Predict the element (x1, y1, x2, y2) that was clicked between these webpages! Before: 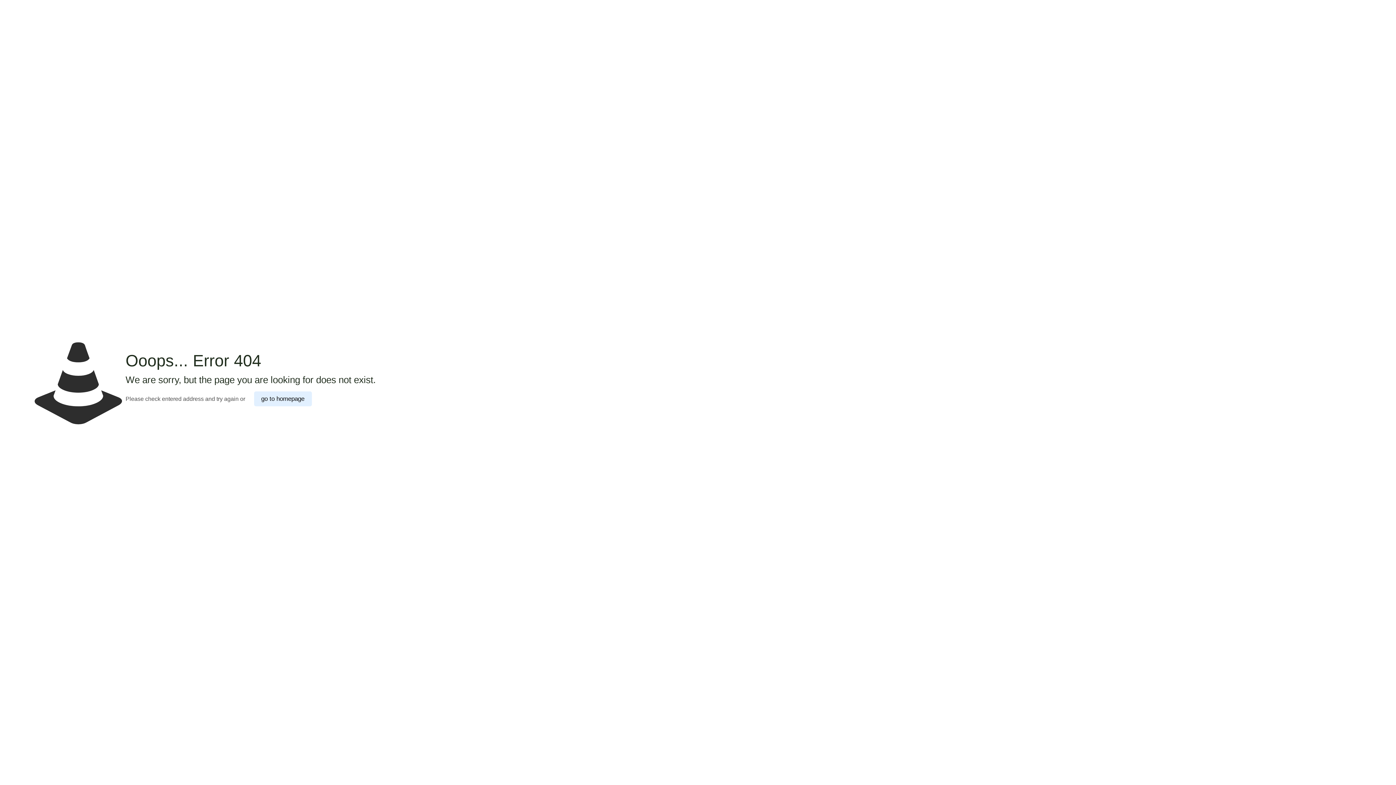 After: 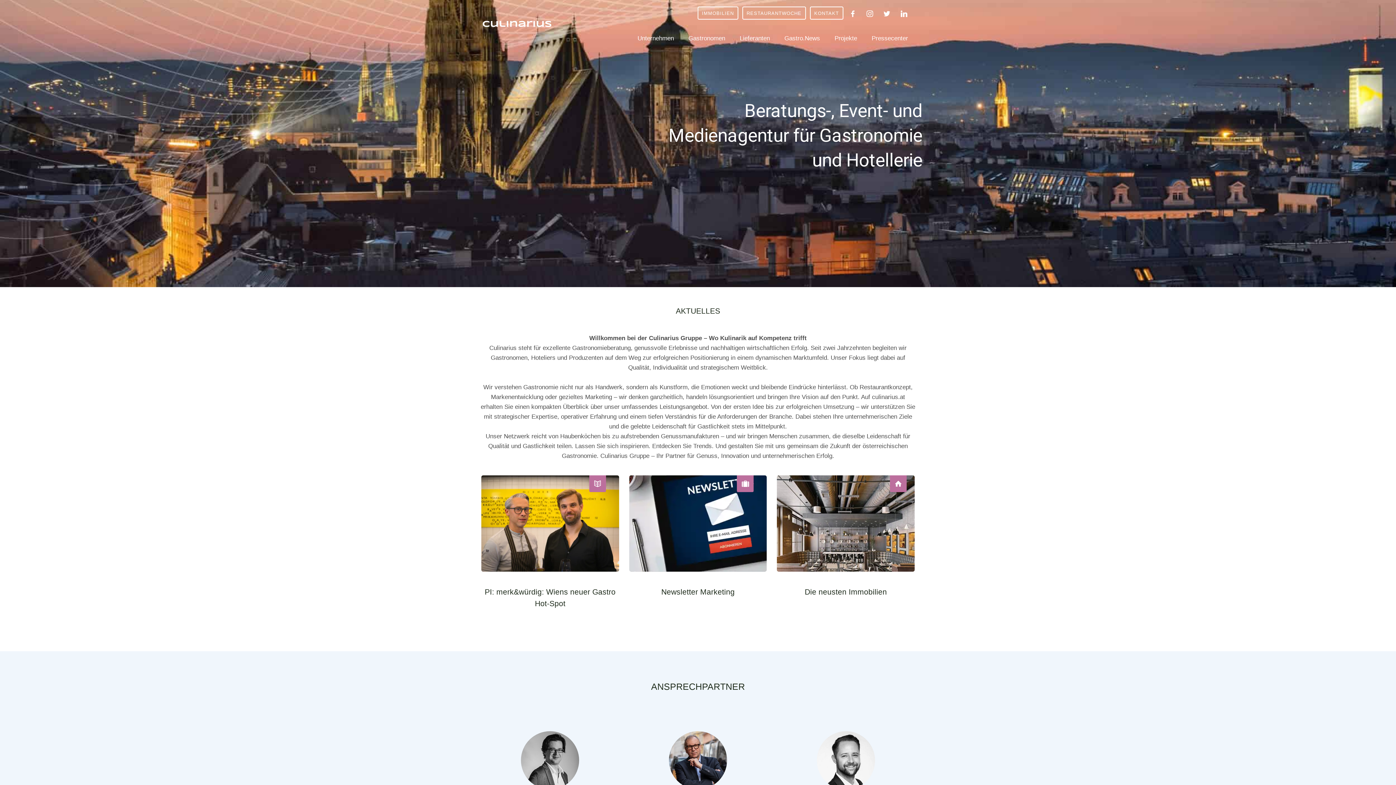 Action: label: go to homepage bbox: (254, 391, 311, 406)